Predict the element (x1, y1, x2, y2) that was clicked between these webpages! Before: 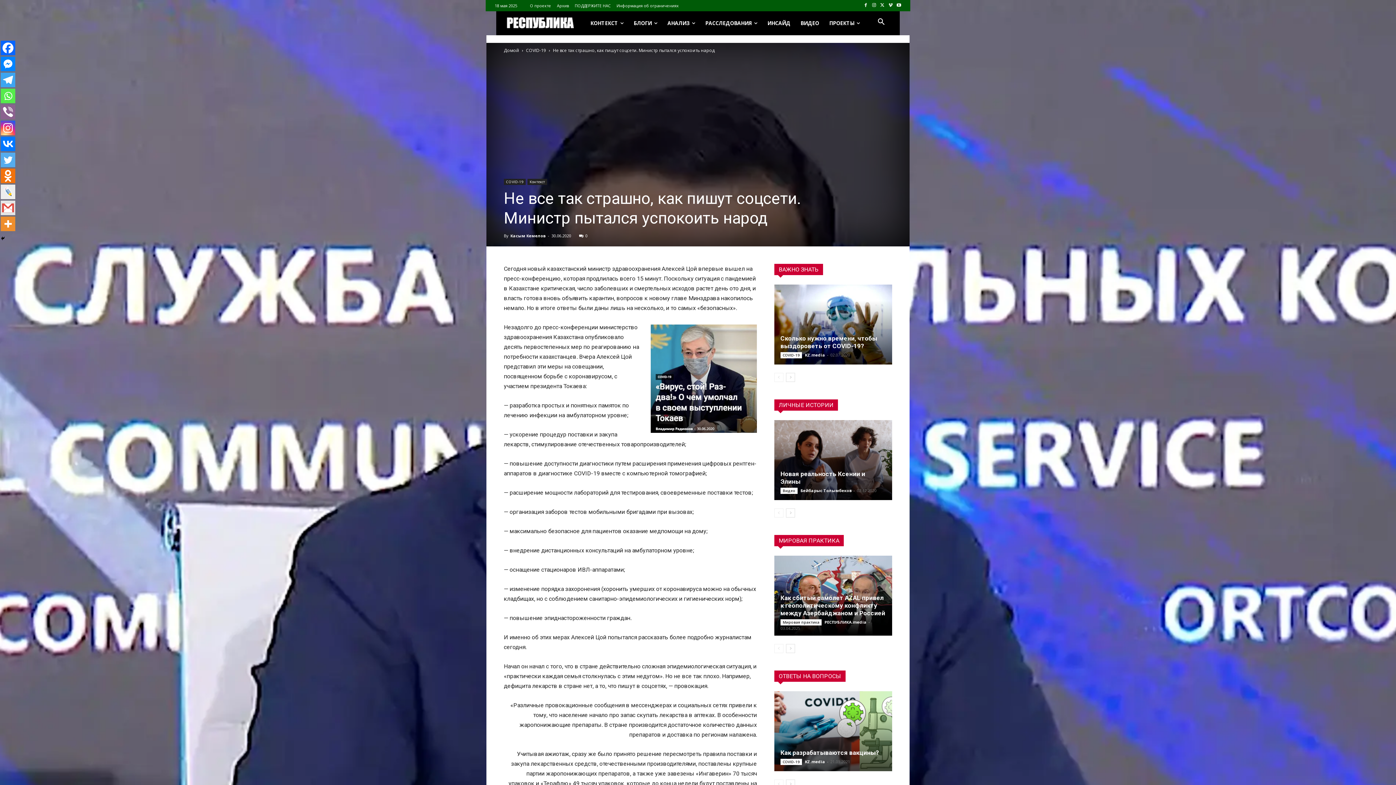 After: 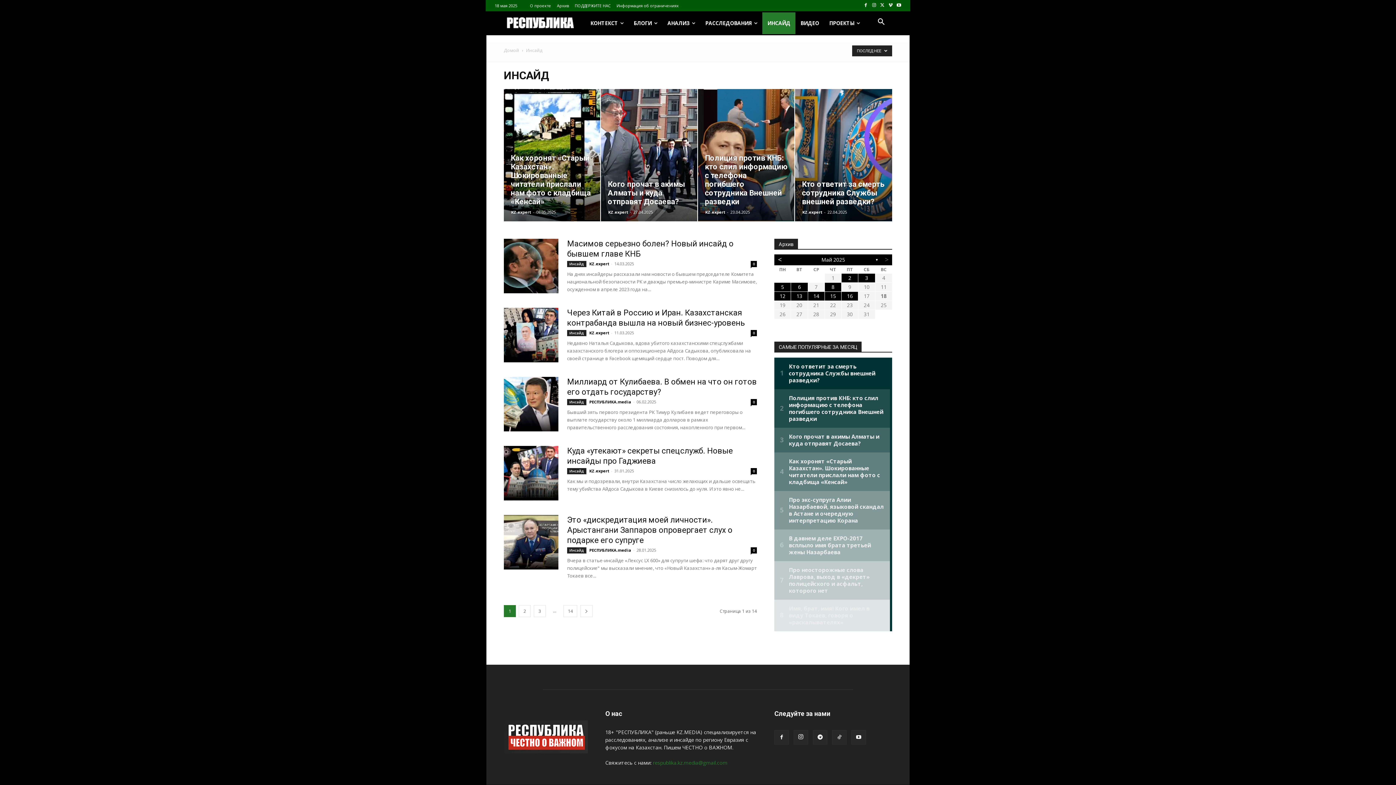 Action: bbox: (762, 12, 795, 34) label: ИНСАЙД